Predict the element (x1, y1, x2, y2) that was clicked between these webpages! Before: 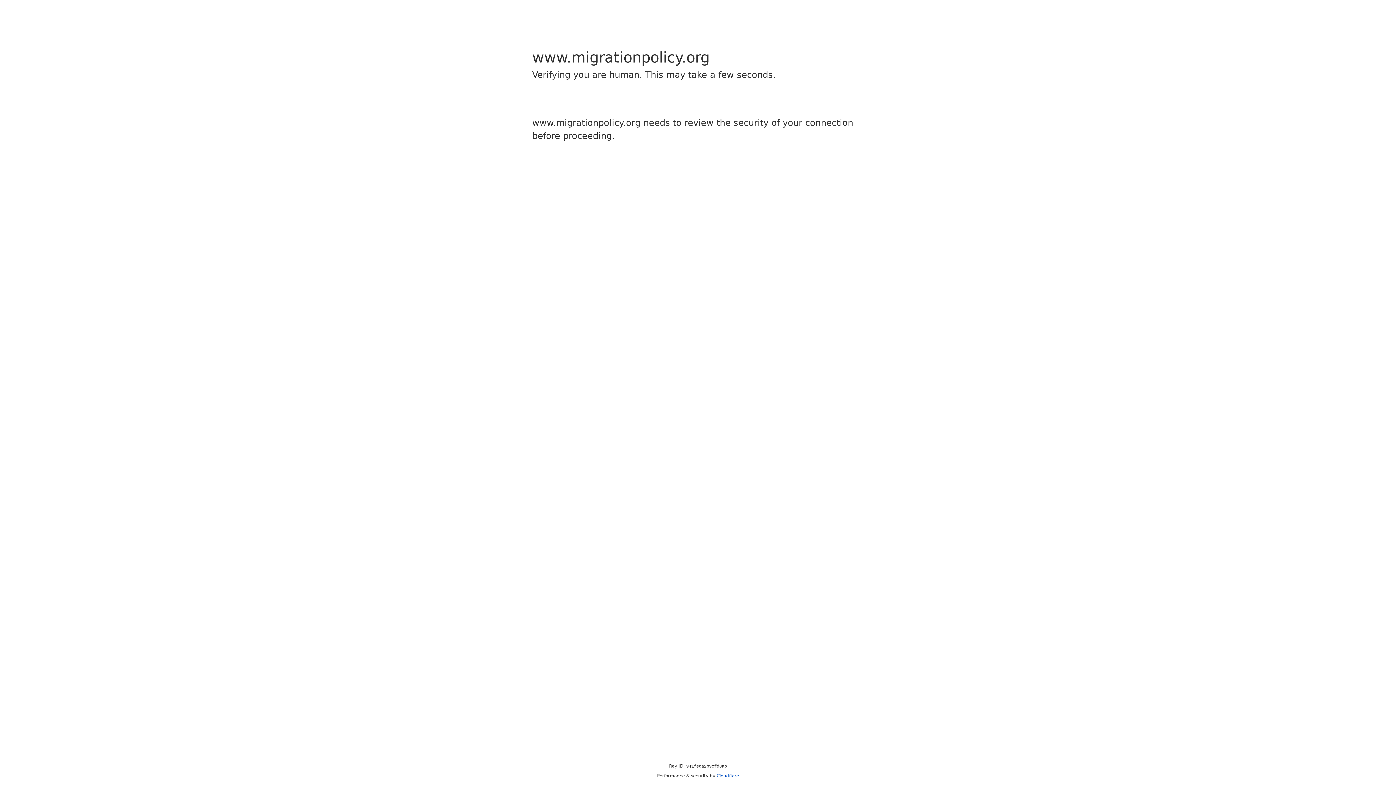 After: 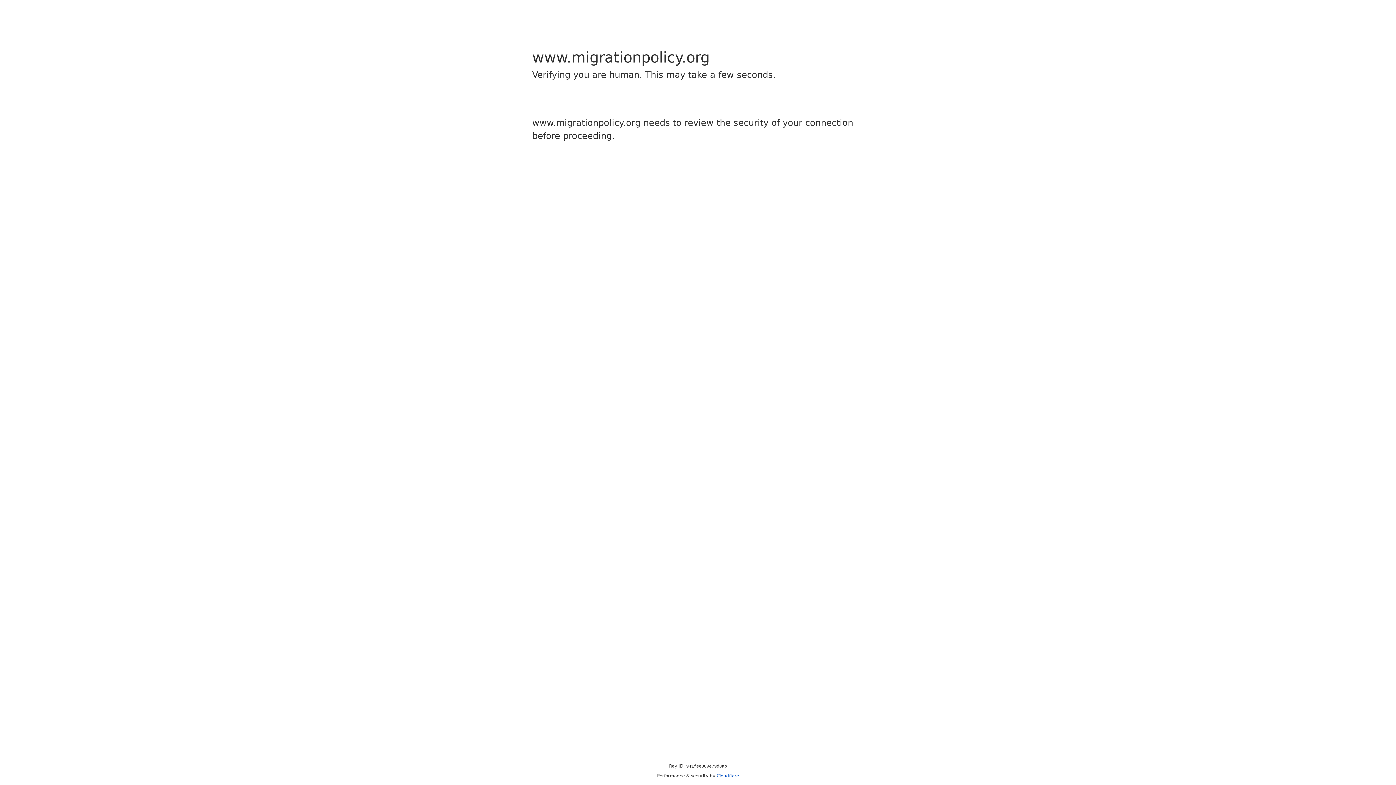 Action: bbox: (716, 773, 739, 778) label: Cloudflare